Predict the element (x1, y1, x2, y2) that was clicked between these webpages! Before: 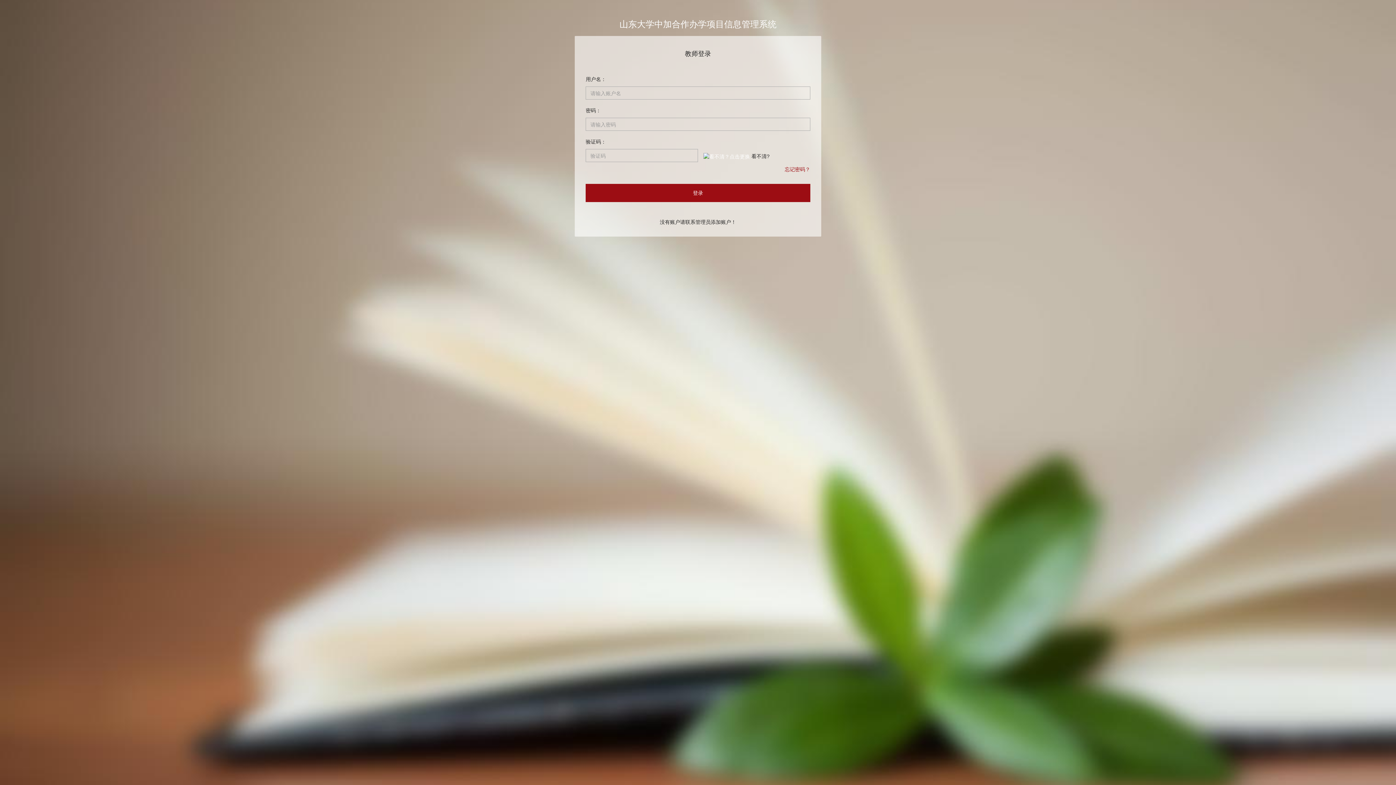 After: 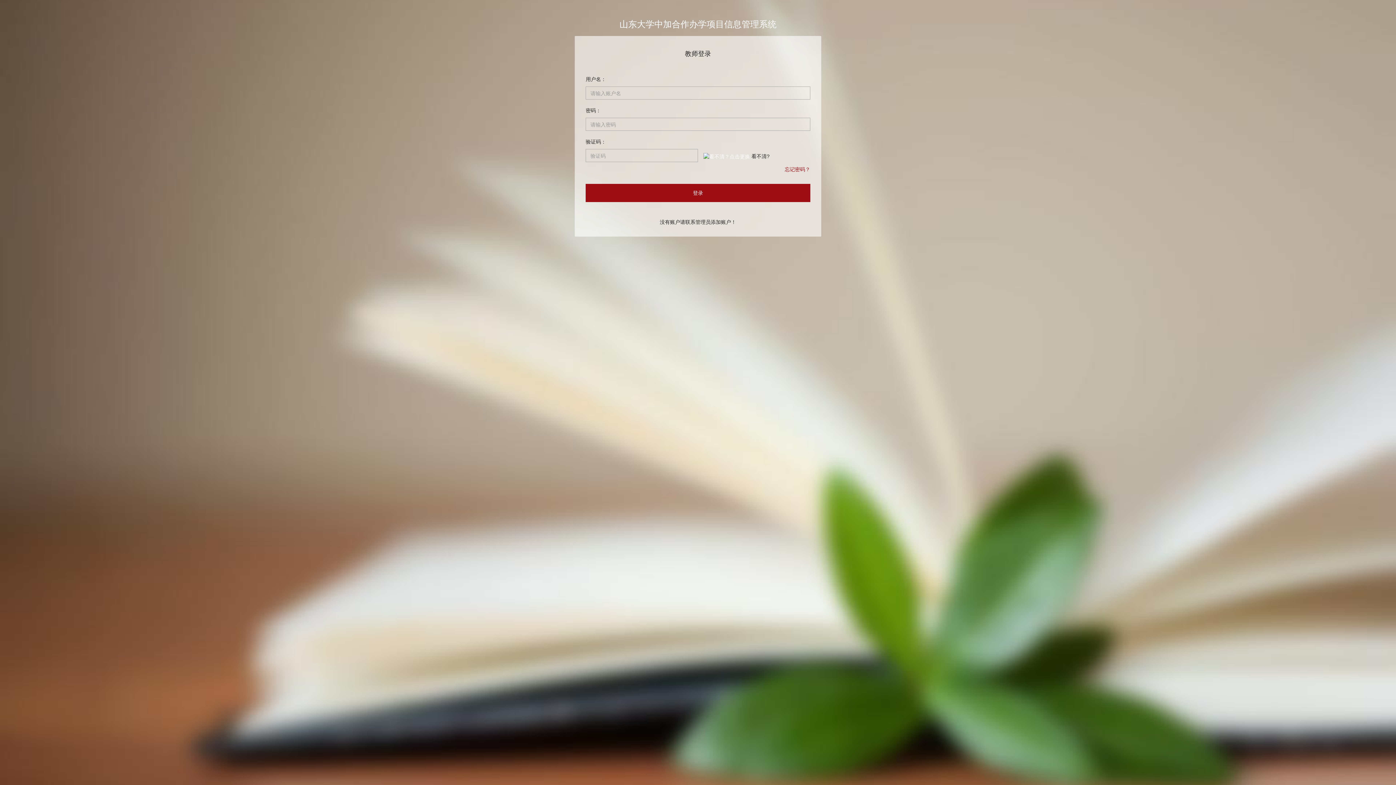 Action: bbox: (751, 153, 769, 159) label: 看不清?